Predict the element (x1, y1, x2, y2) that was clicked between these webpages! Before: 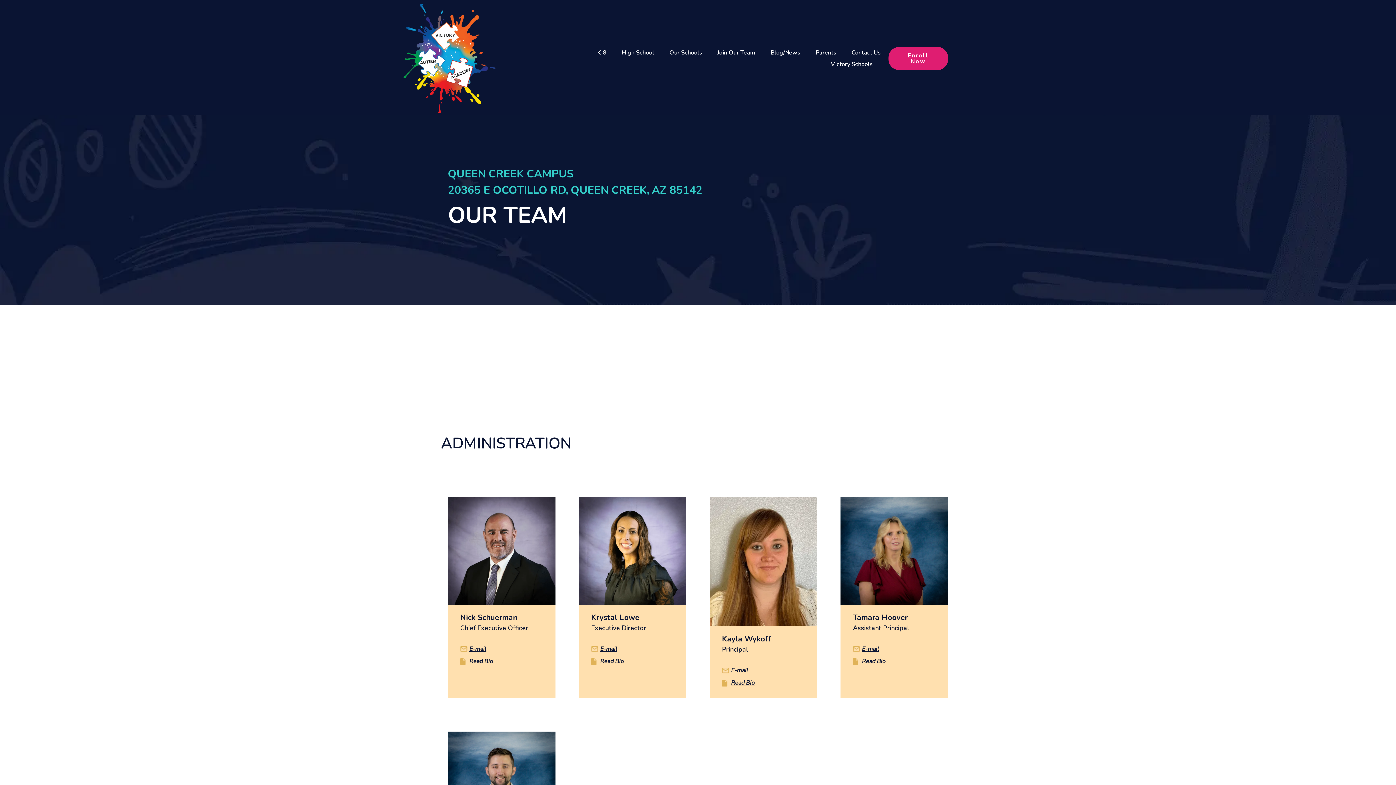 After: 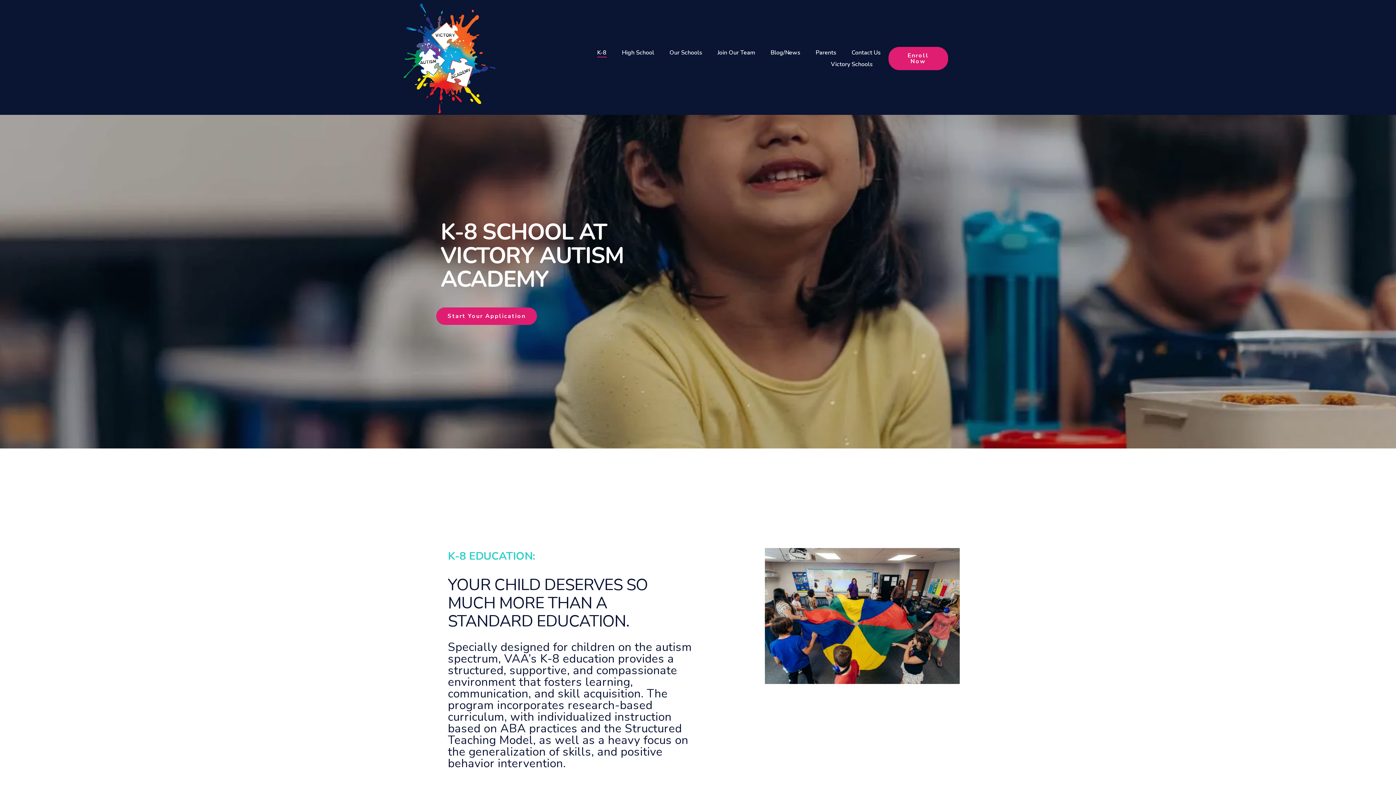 Action: label: K-8 bbox: (597, 46, 606, 58)